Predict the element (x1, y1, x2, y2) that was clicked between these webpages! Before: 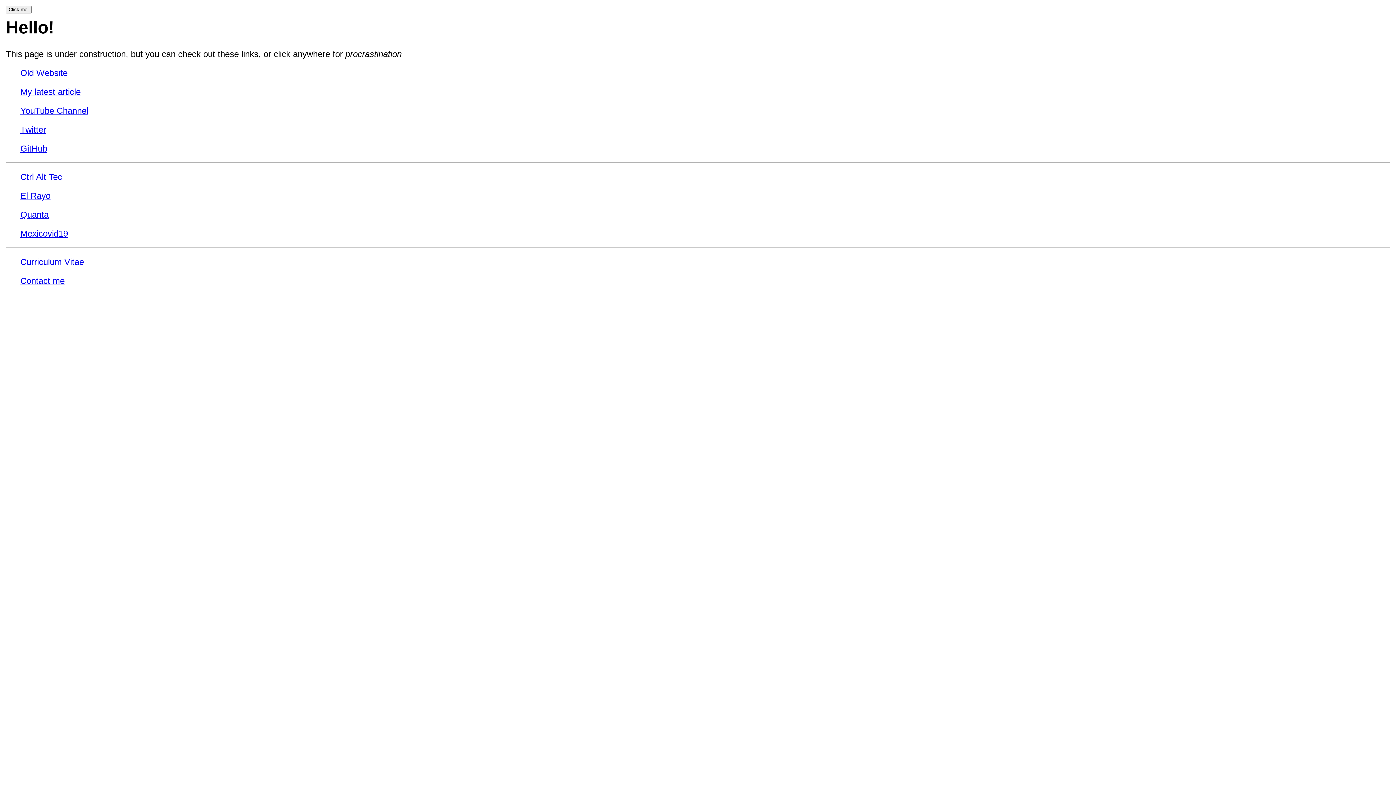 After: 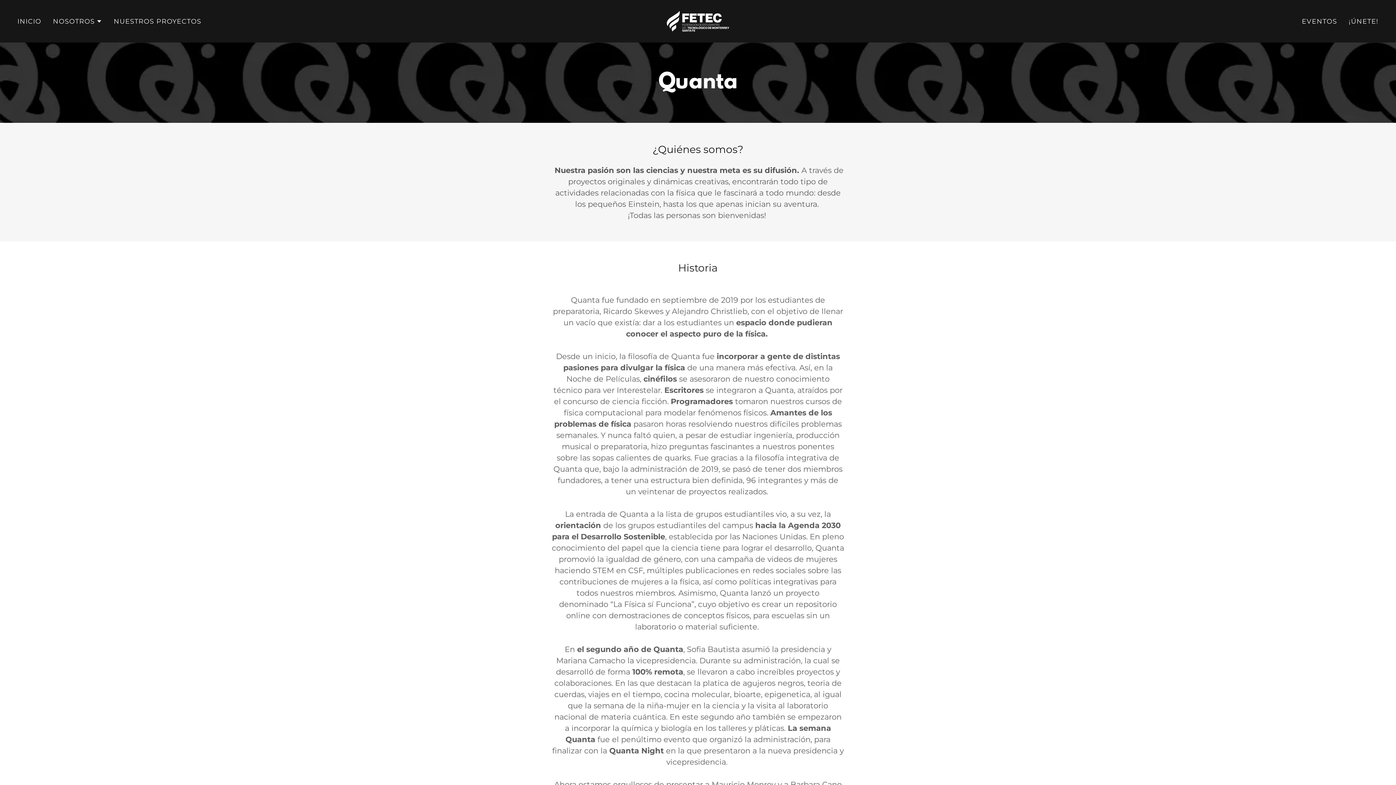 Action: bbox: (20, 209, 48, 219) label: Quanta